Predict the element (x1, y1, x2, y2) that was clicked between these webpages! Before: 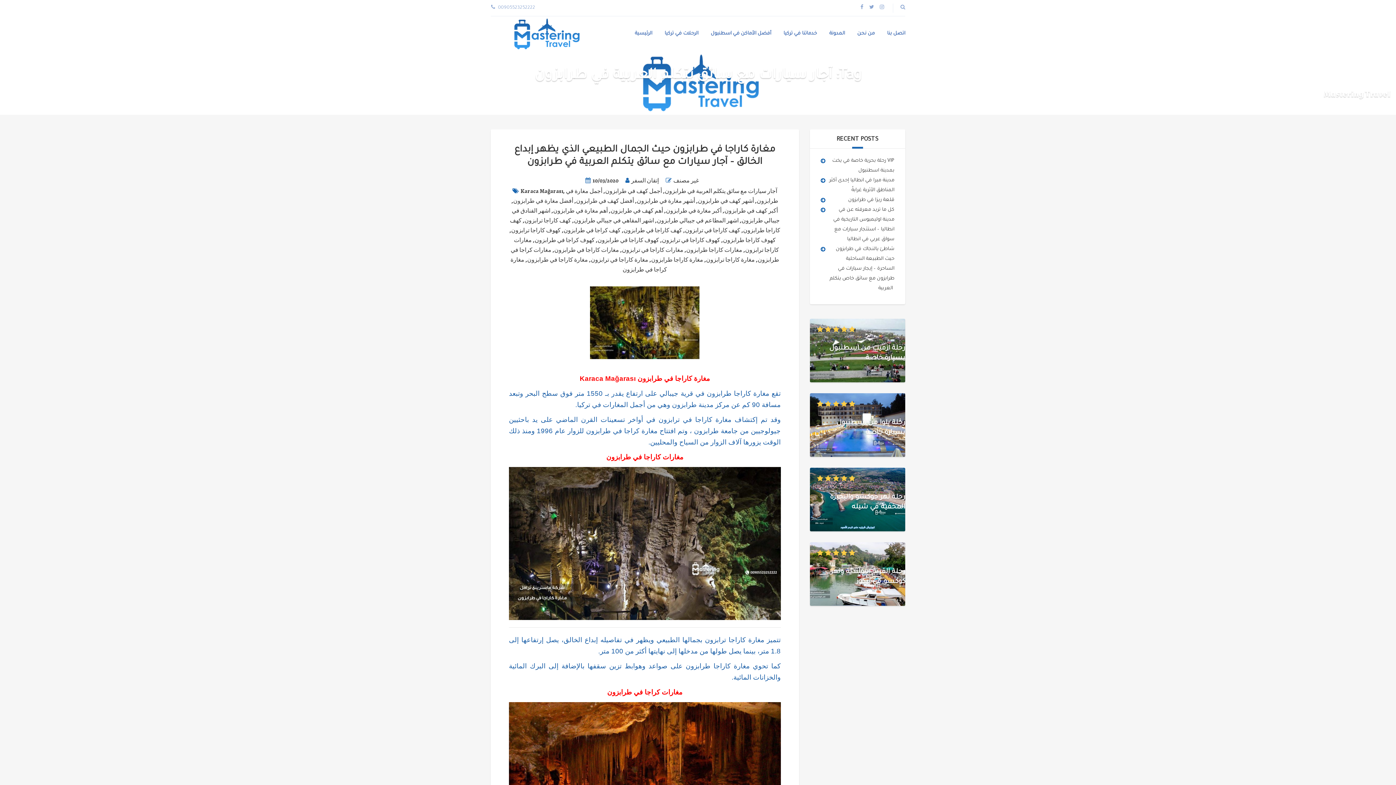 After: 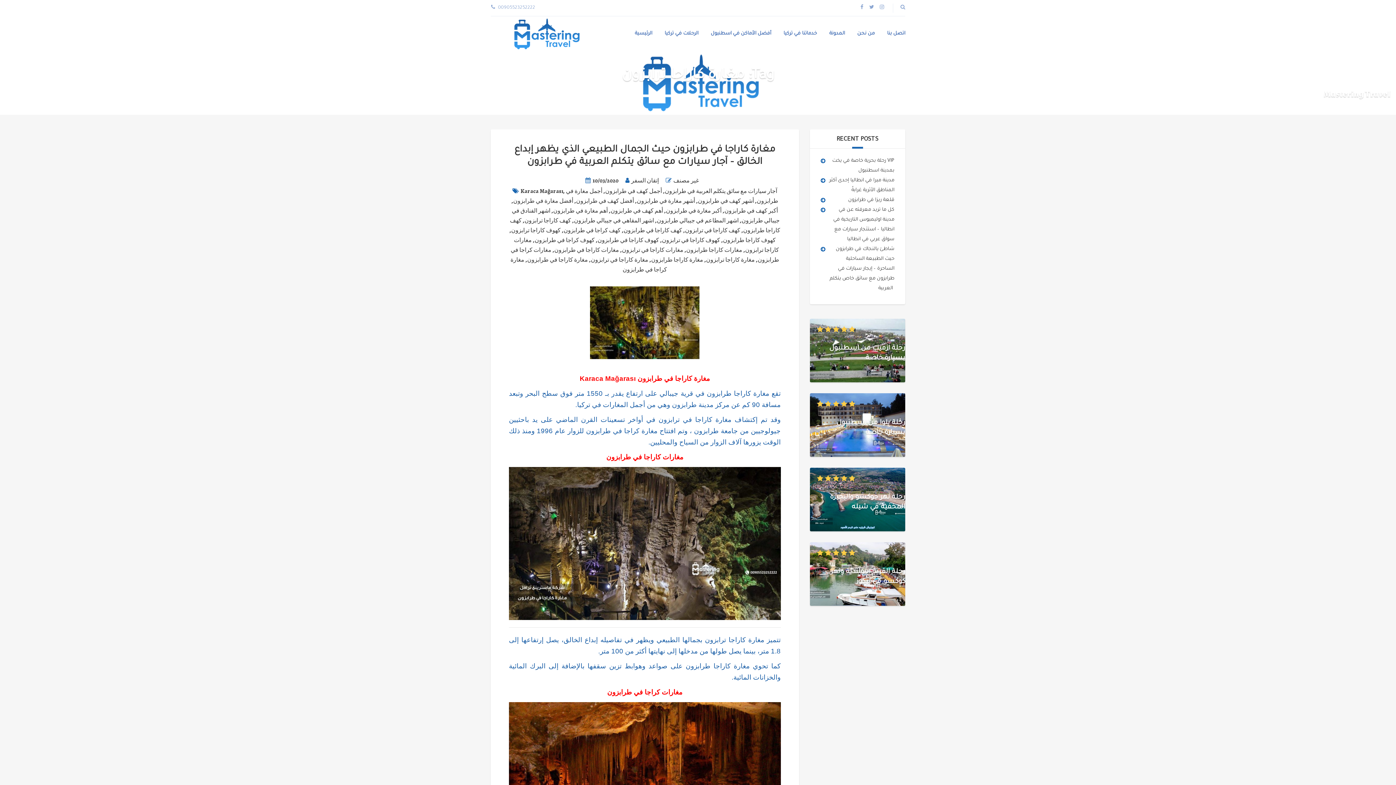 Action: label: مغارة كاراجا ترابزون bbox: (706, 256, 755, 264)